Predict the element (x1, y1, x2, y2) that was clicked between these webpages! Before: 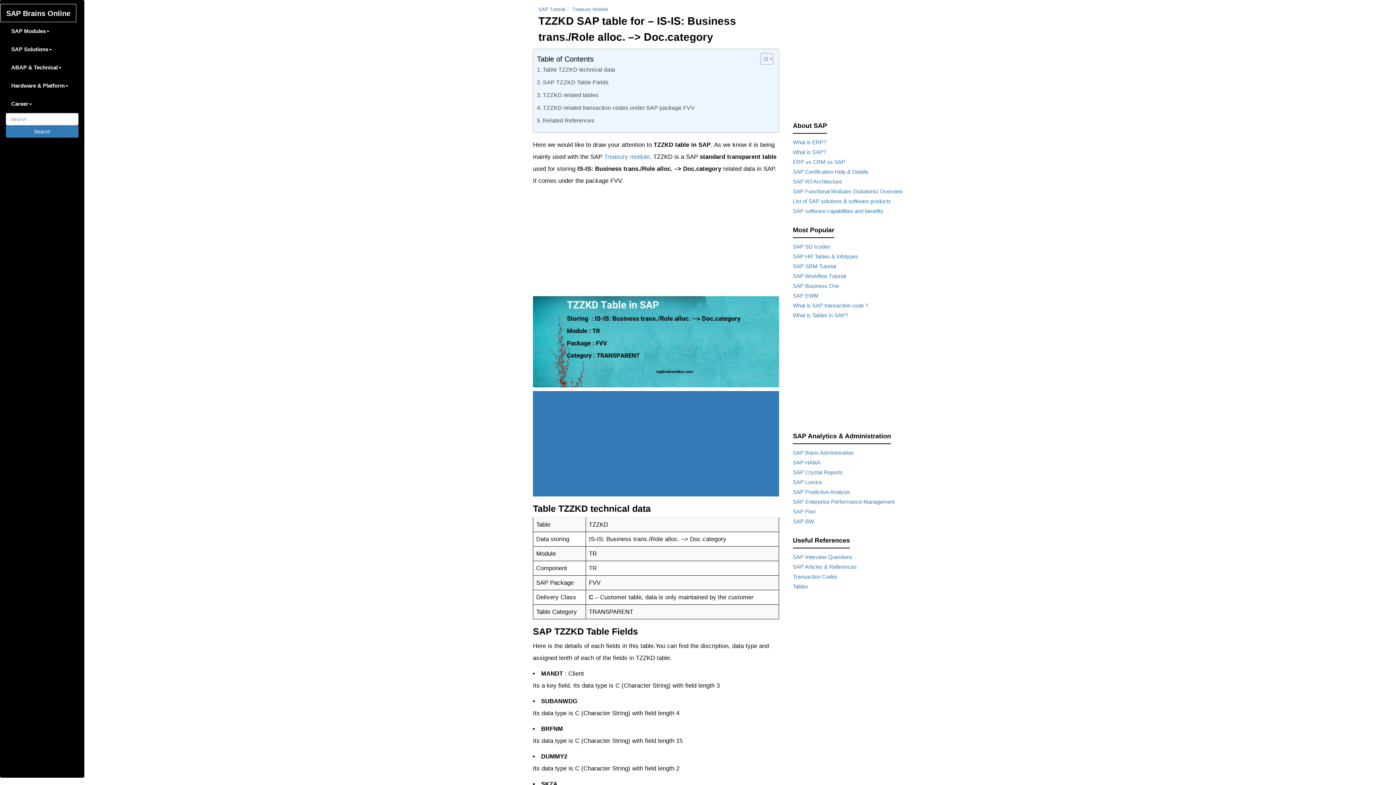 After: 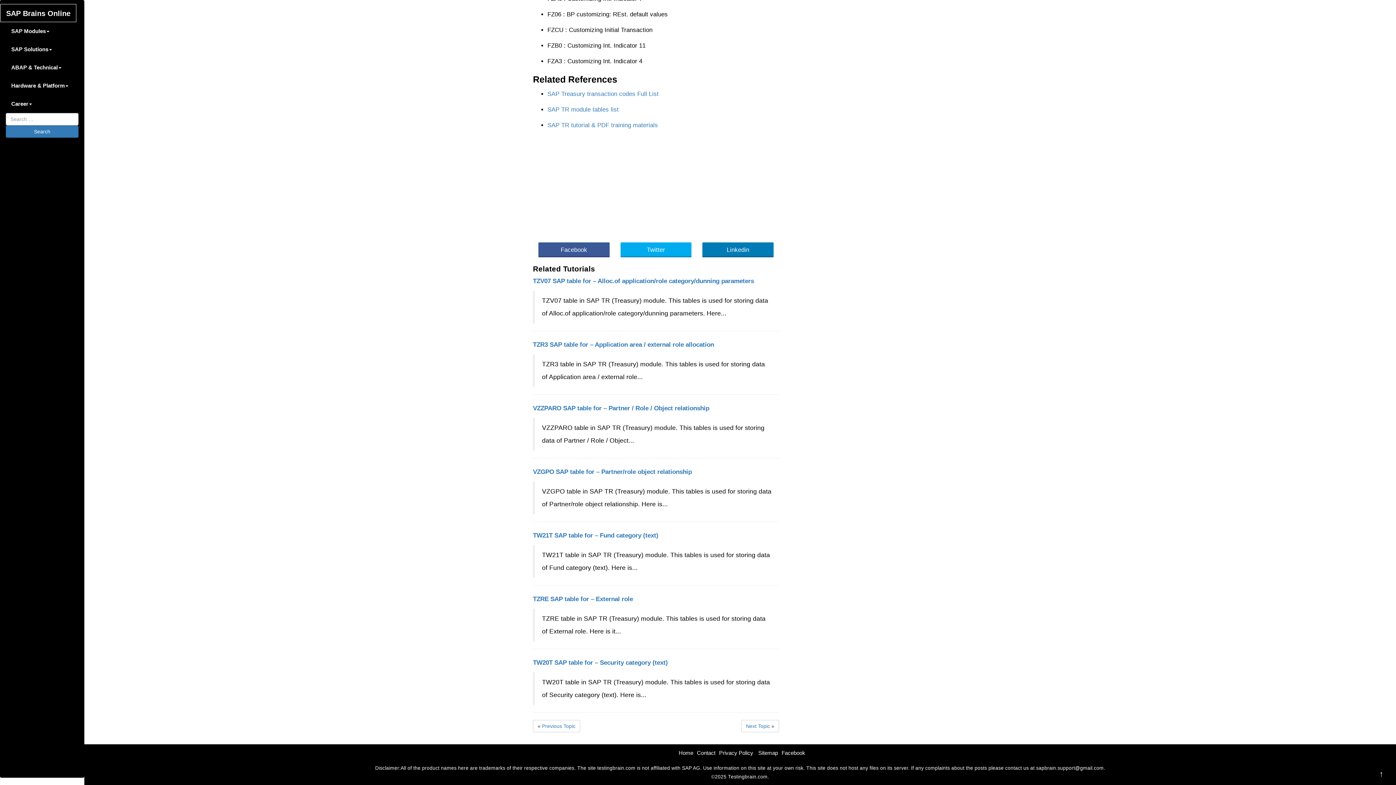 Action: label: Related References bbox: (537, 116, 594, 125)